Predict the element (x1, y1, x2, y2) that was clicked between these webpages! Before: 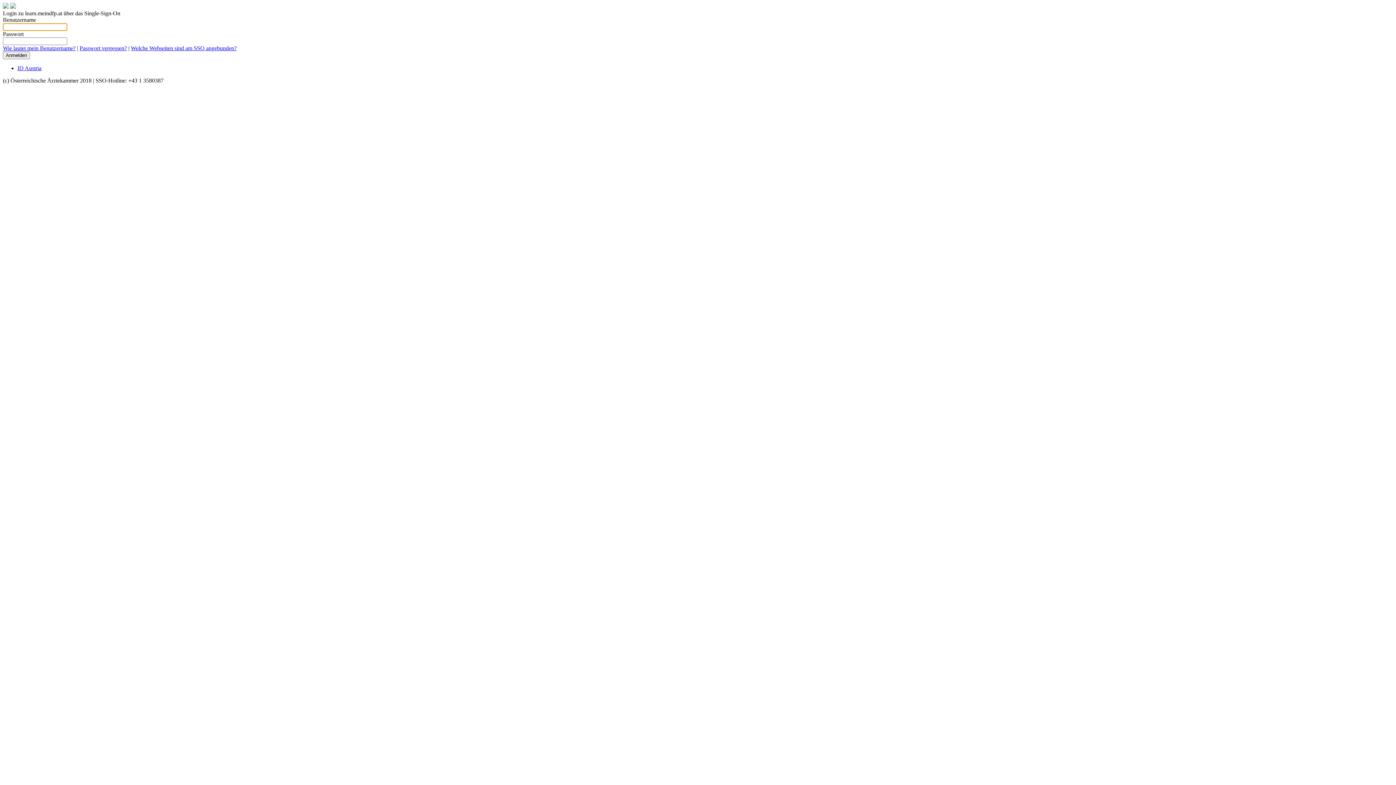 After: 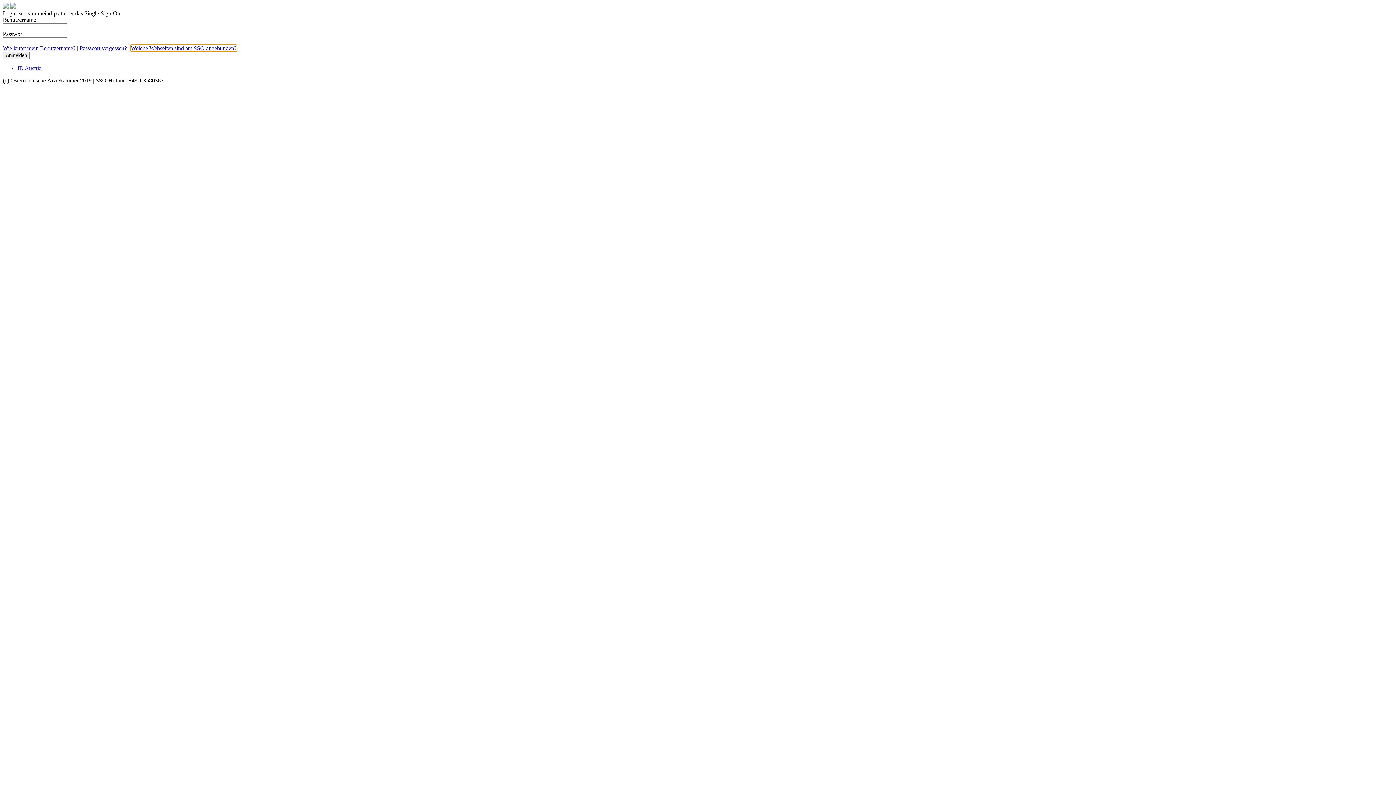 Action: bbox: (130, 45, 236, 51) label: Welche Webseiten sind am SSO angebunden?